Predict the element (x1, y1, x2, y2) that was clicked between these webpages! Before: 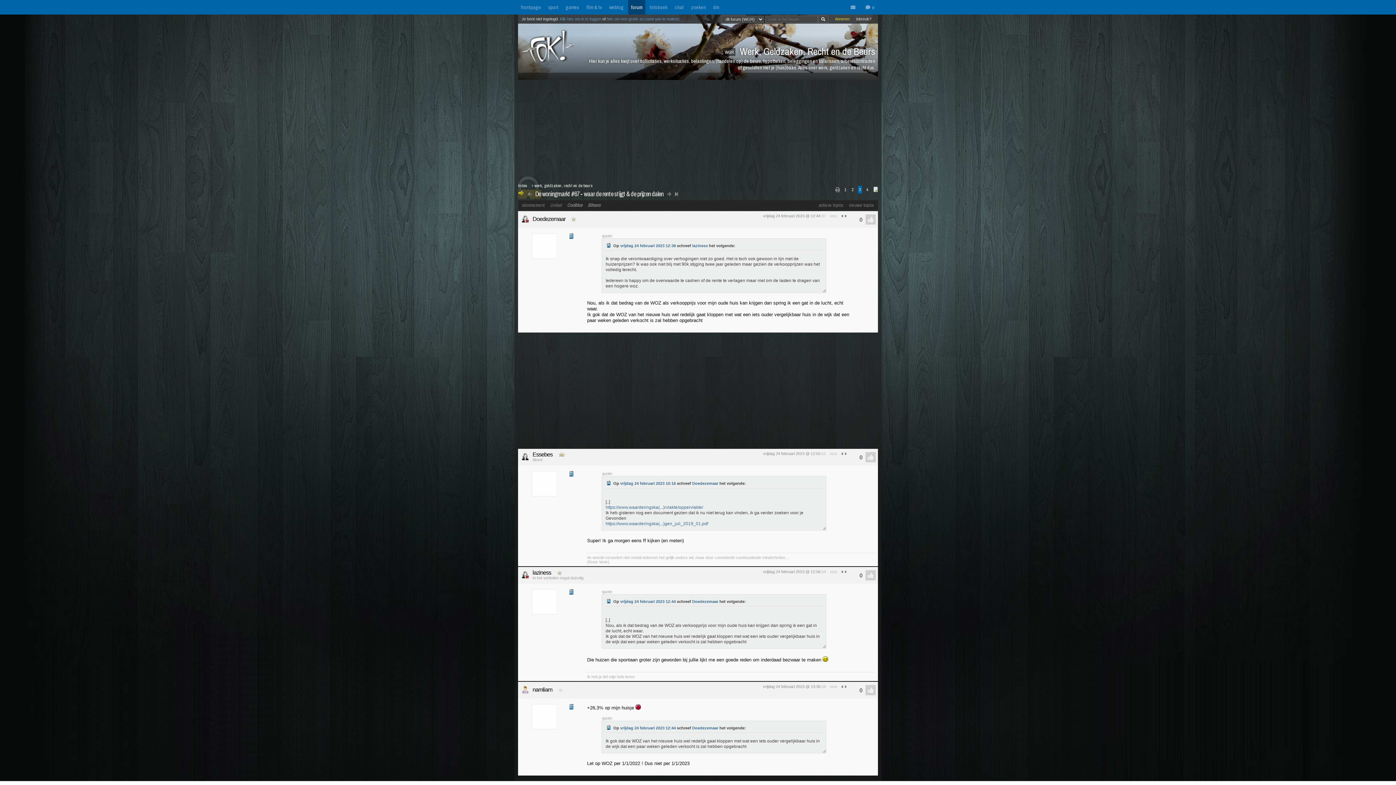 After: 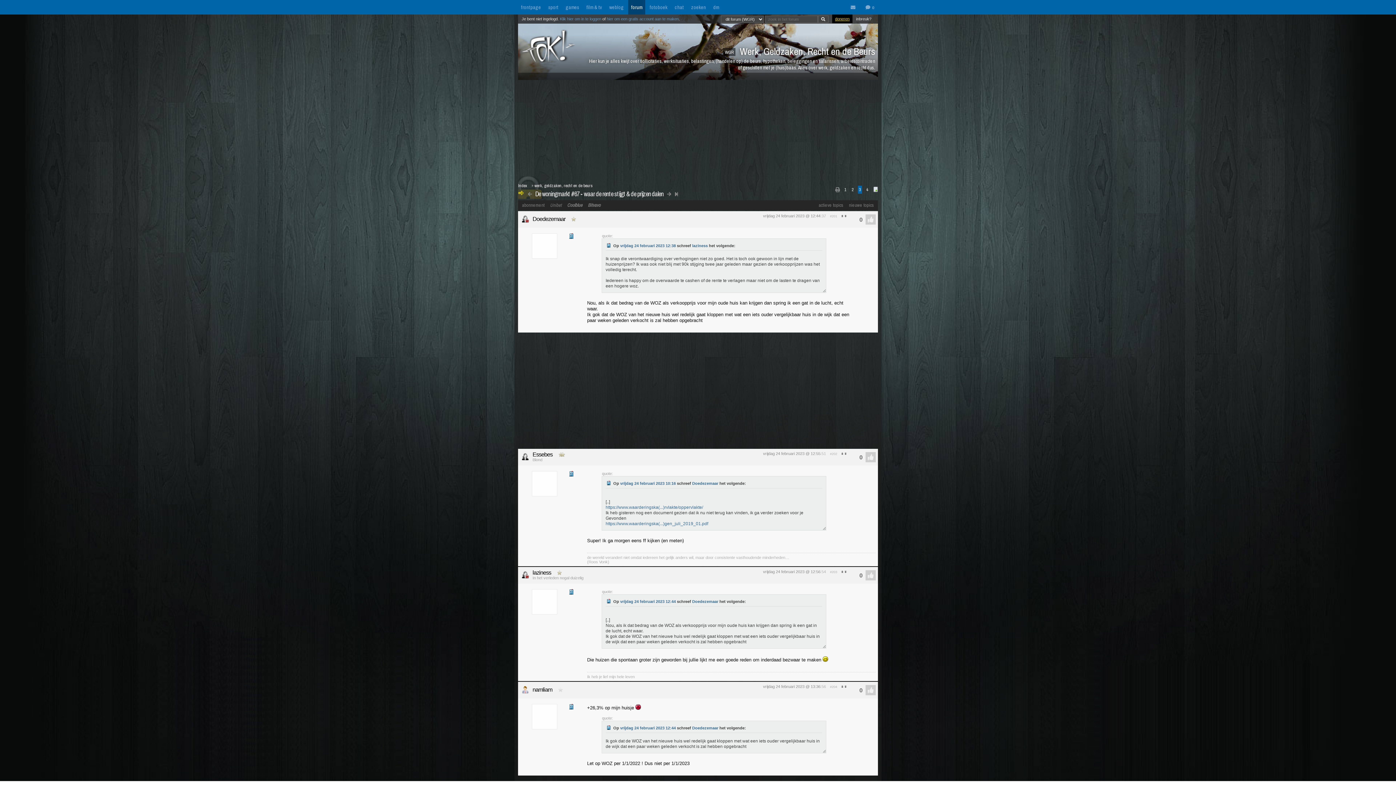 Action: label: doneren bbox: (832, 14, 852, 23)